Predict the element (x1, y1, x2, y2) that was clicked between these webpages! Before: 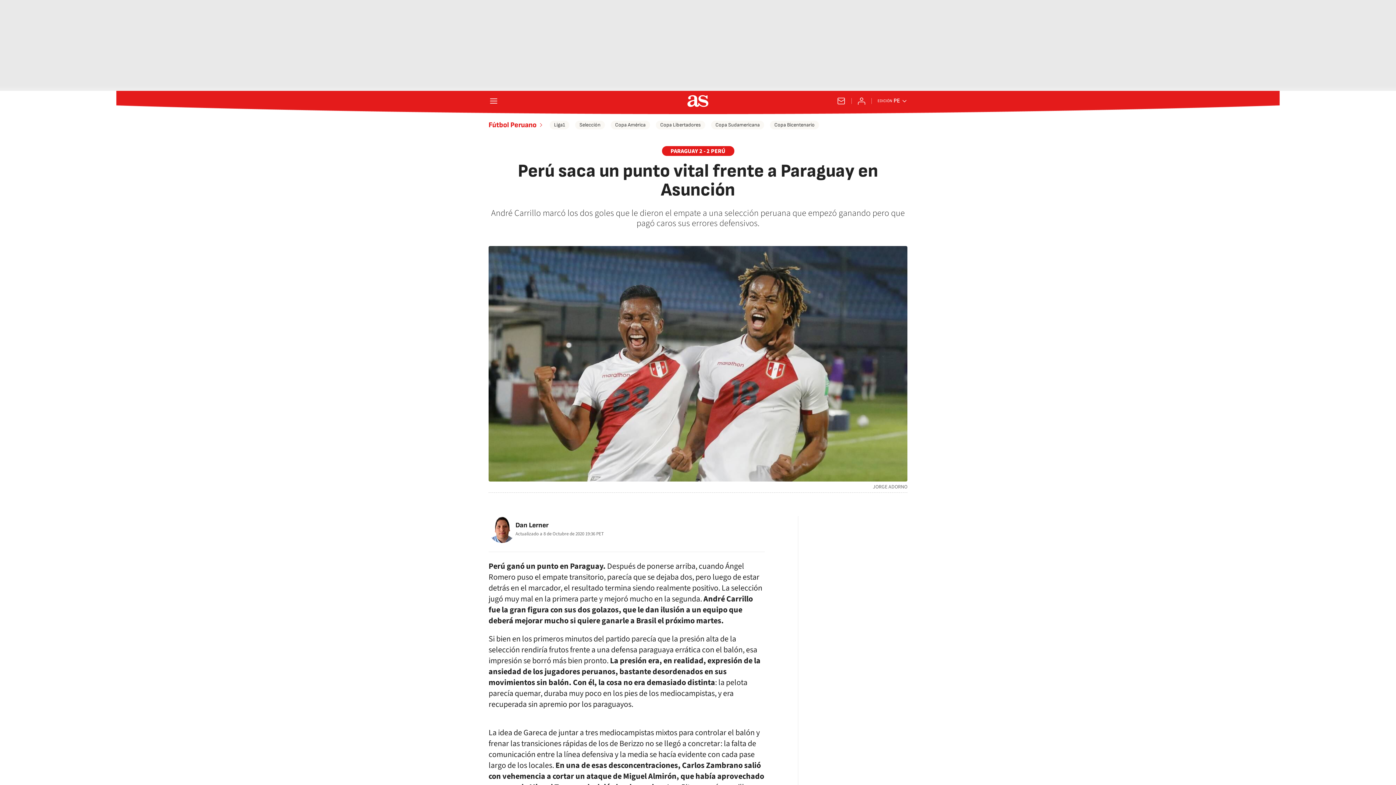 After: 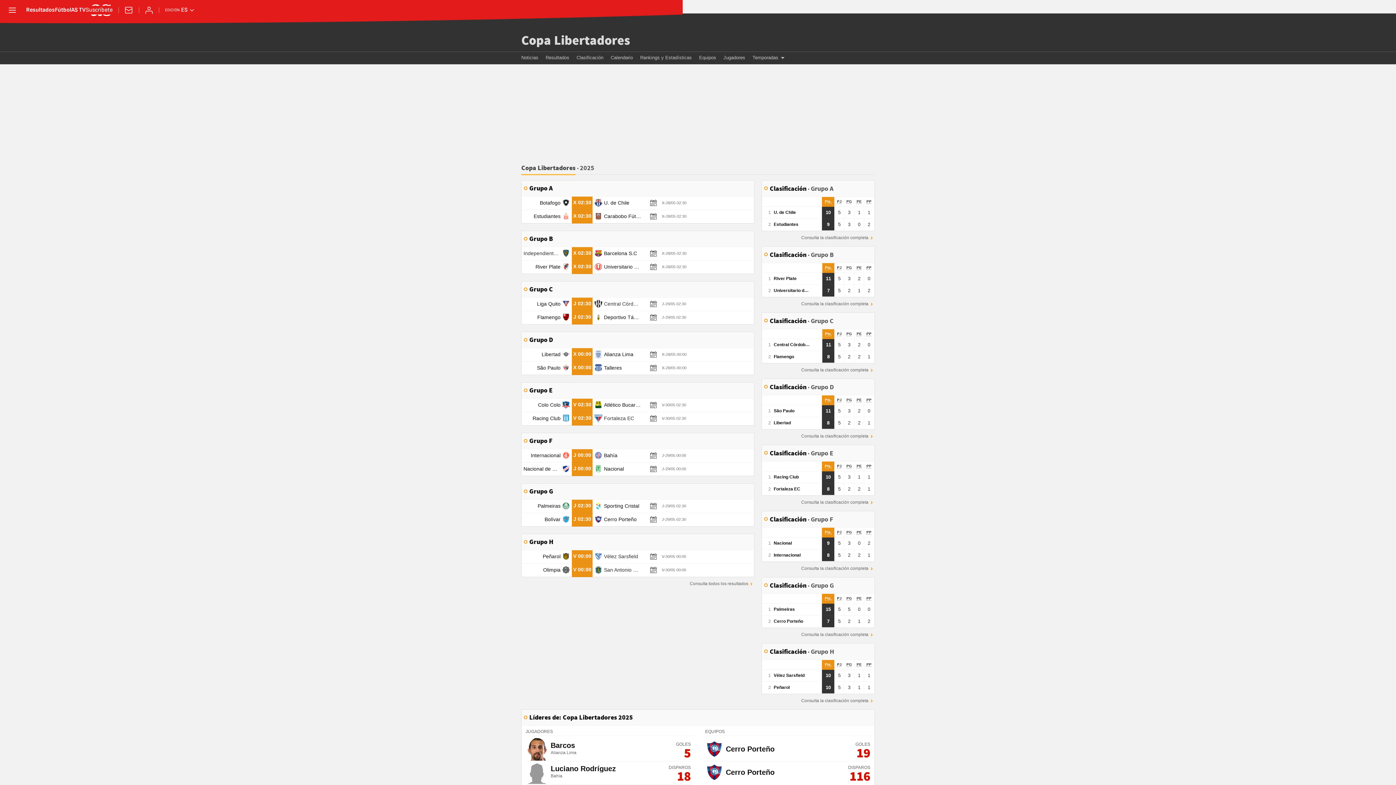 Action: label: Copa Libertadores bbox: (656, 120, 705, 129)